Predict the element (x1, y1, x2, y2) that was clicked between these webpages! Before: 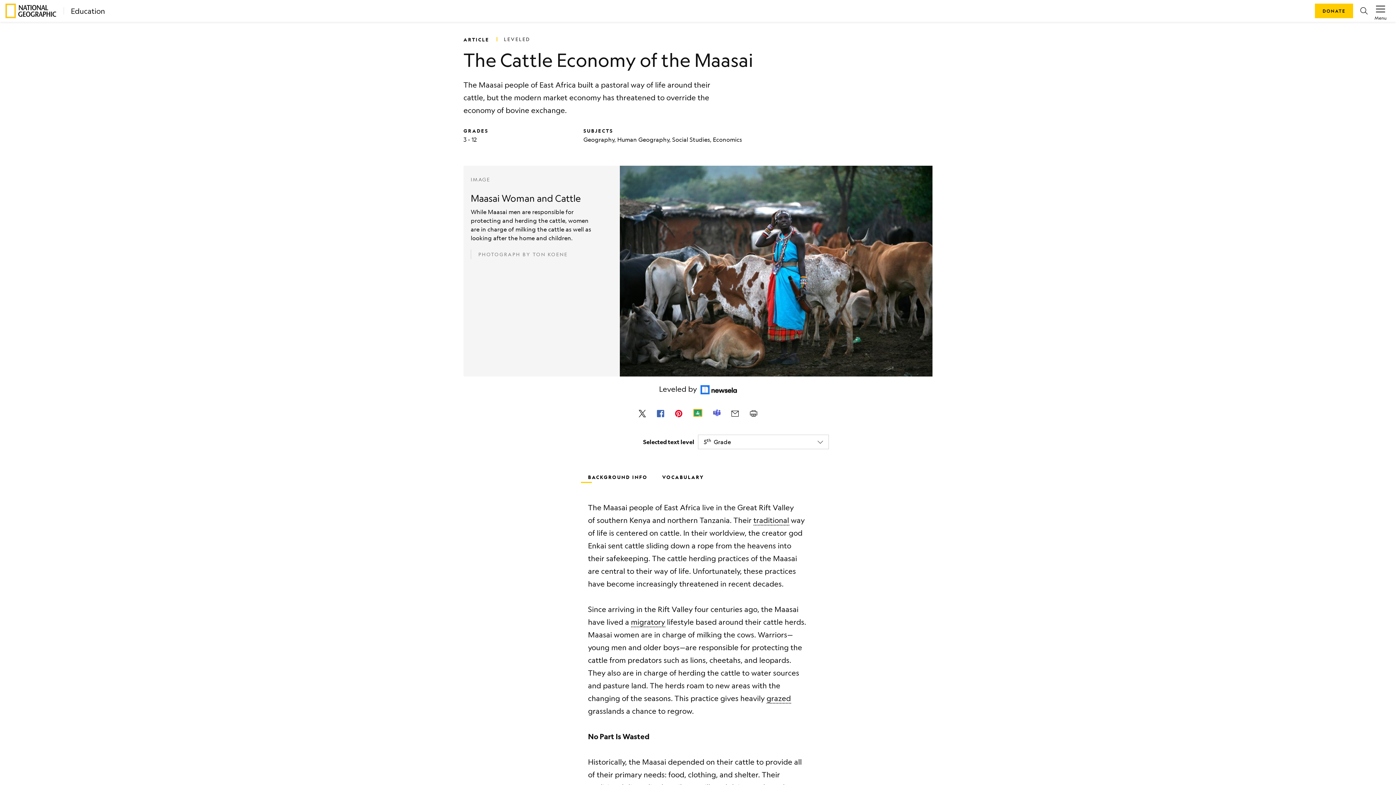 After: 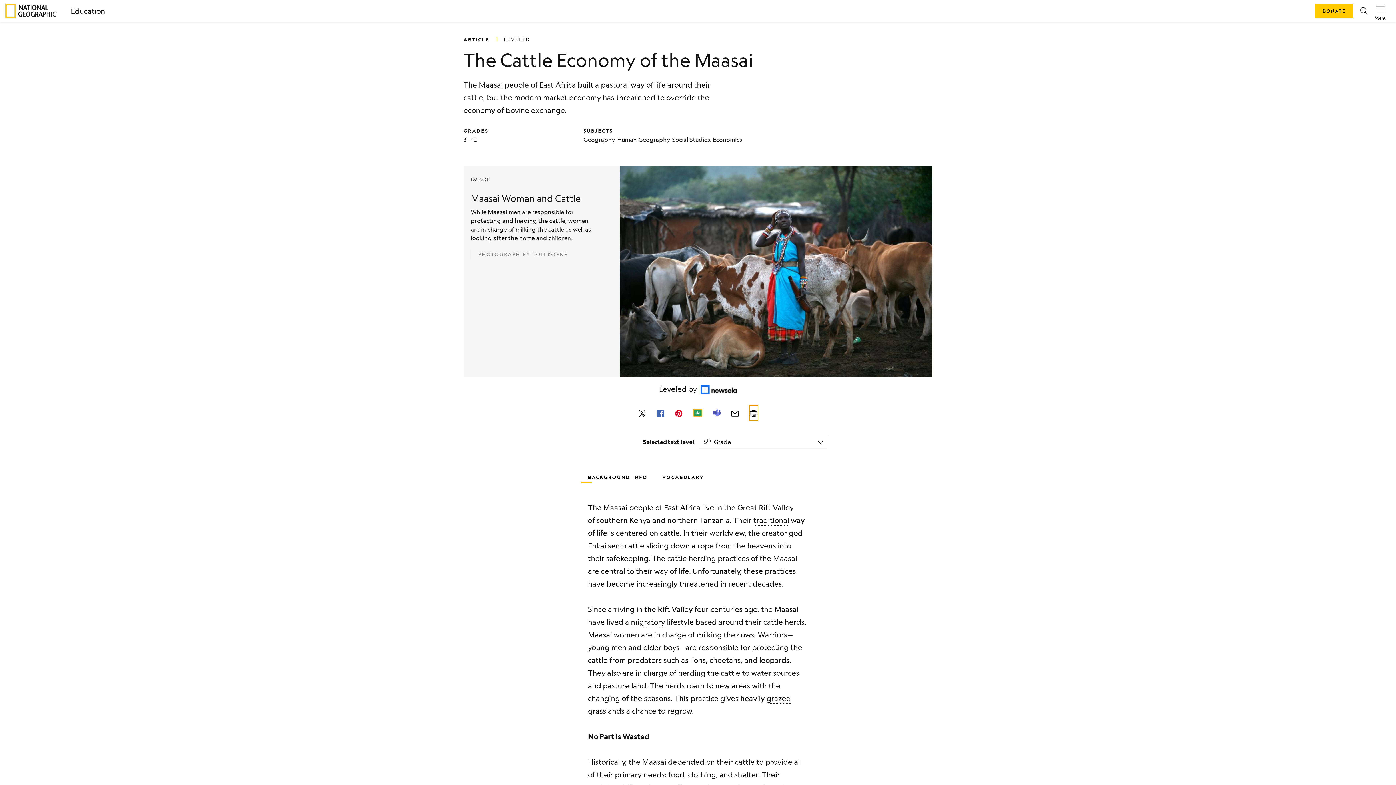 Action: bbox: (749, 405, 757, 420)